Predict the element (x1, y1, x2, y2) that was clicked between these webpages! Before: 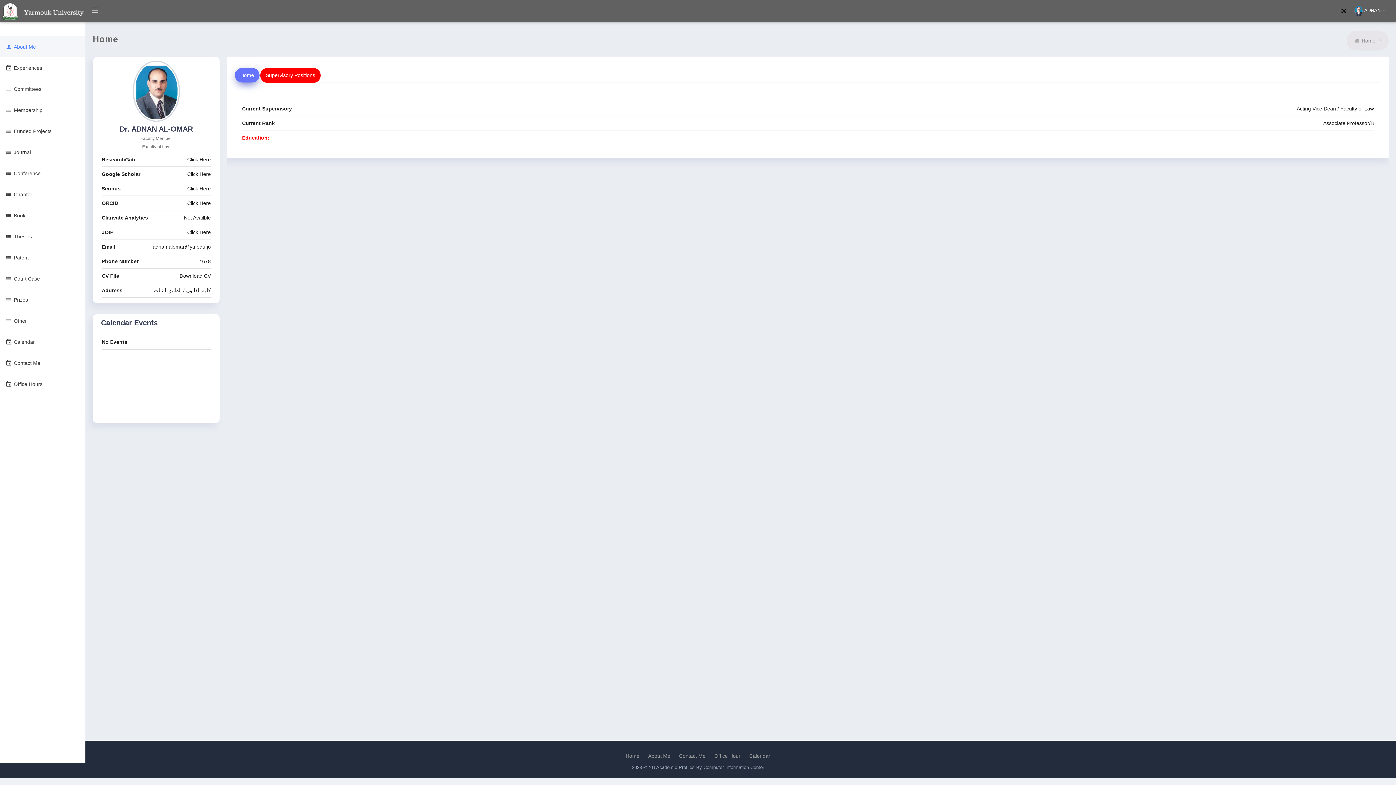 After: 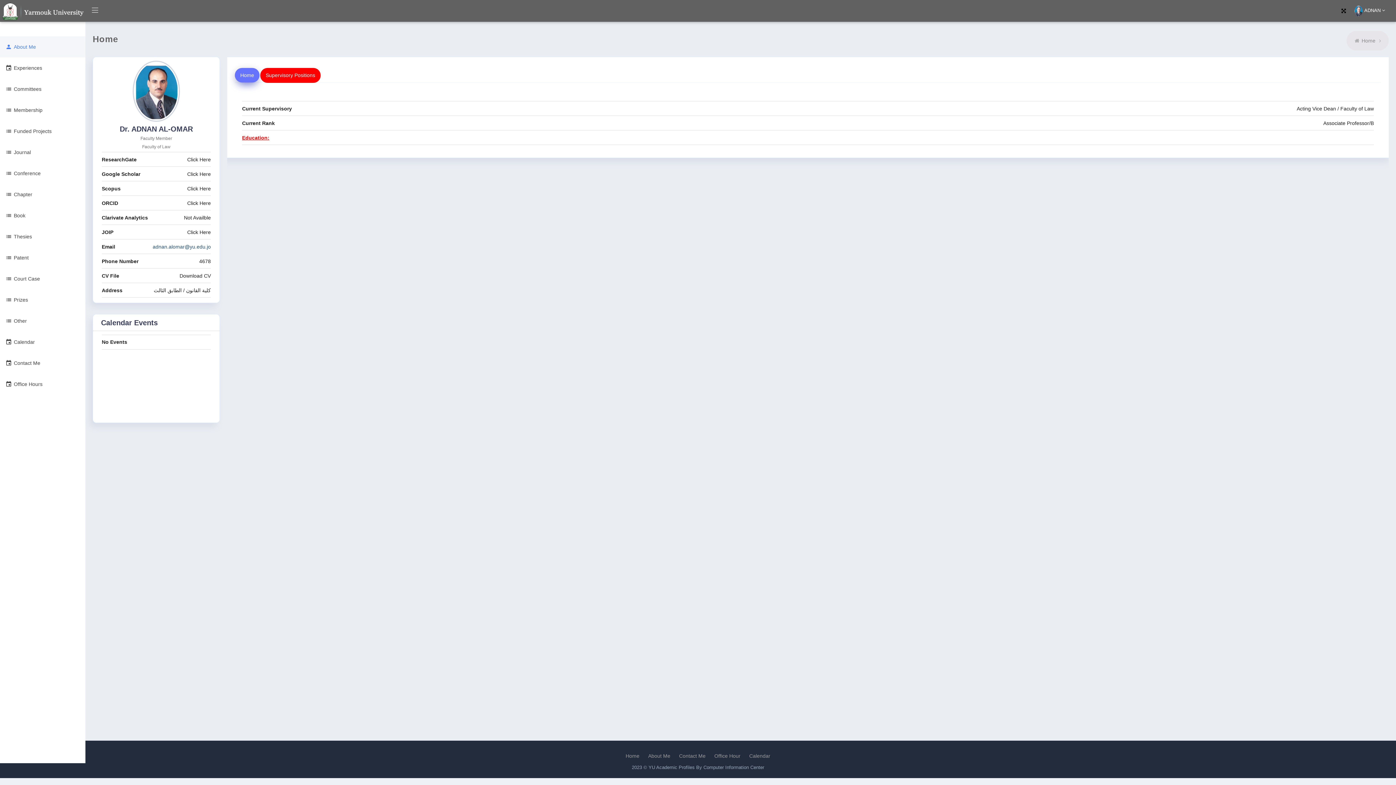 Action: bbox: (152, 242, 210, 251) label: adnan.alomar@yu.edu.jo